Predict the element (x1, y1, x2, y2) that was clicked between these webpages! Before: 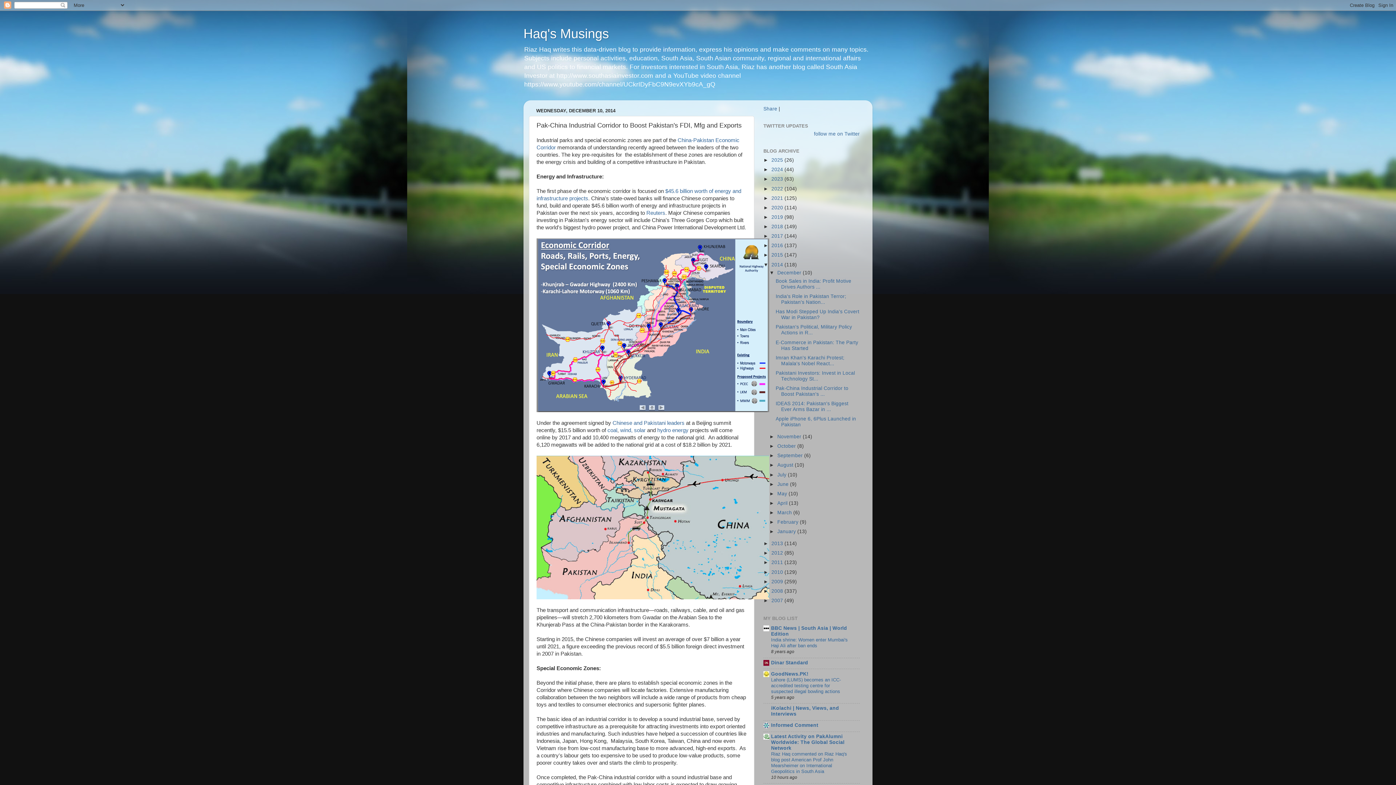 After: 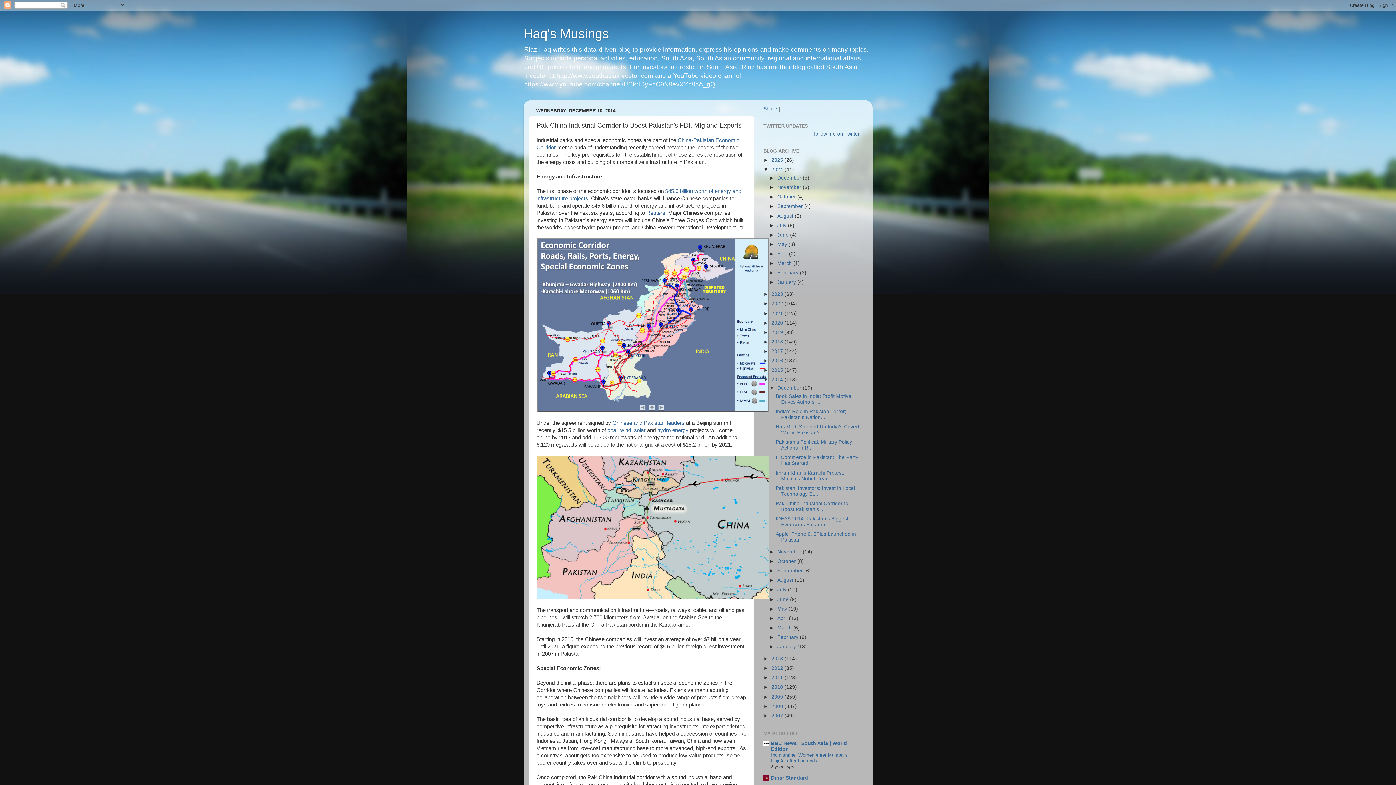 Action: label: ►   bbox: (763, 167, 771, 172)